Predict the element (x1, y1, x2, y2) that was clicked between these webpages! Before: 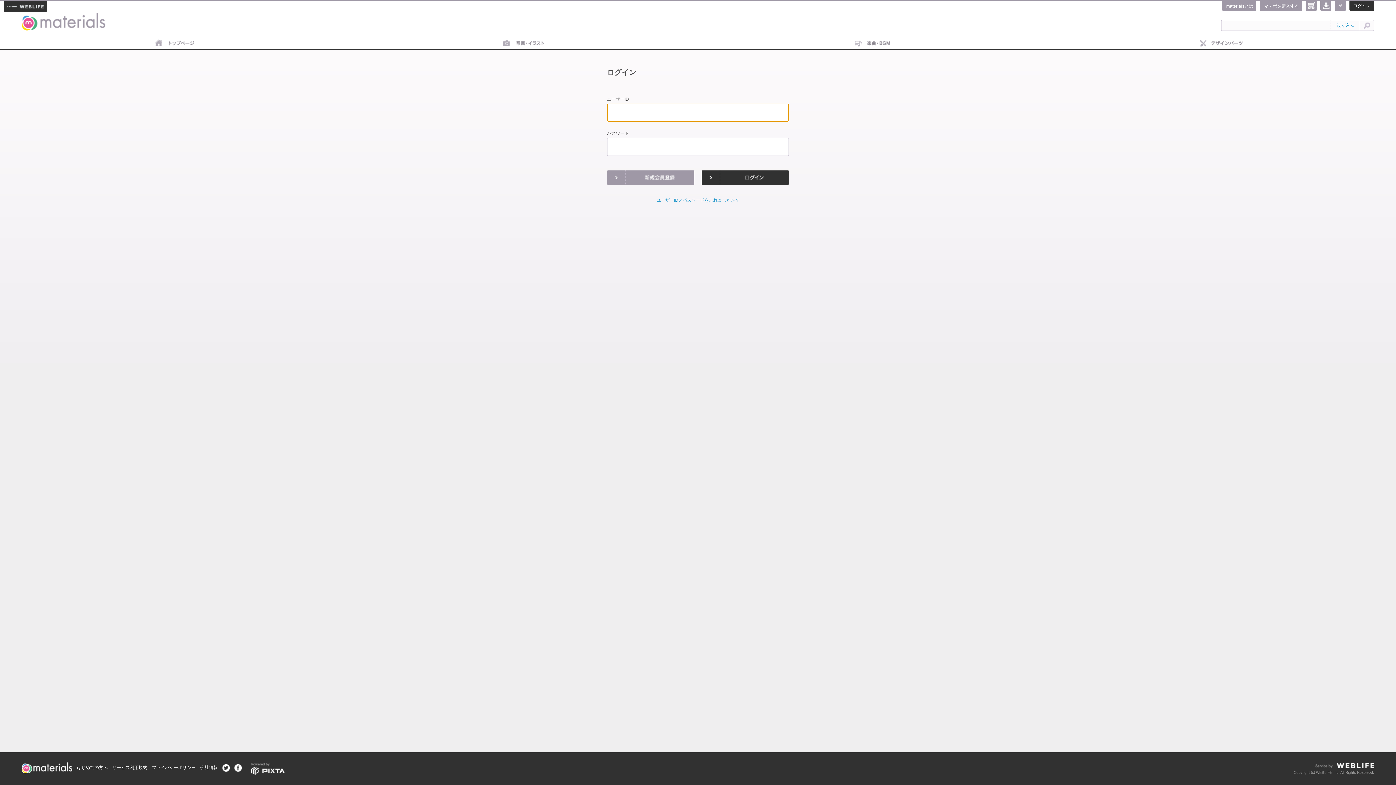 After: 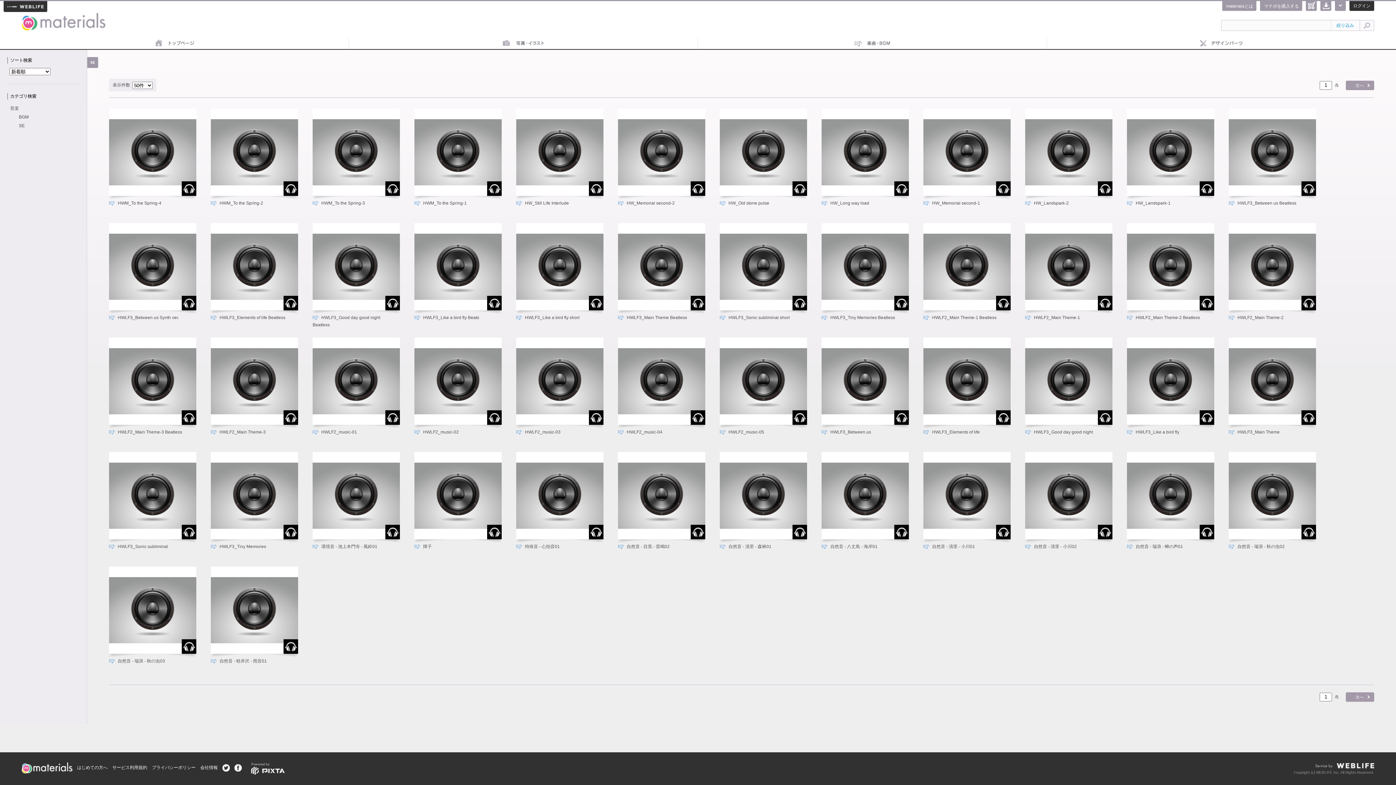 Action: bbox: (698, 37, 1047, 49) label: 音楽素材